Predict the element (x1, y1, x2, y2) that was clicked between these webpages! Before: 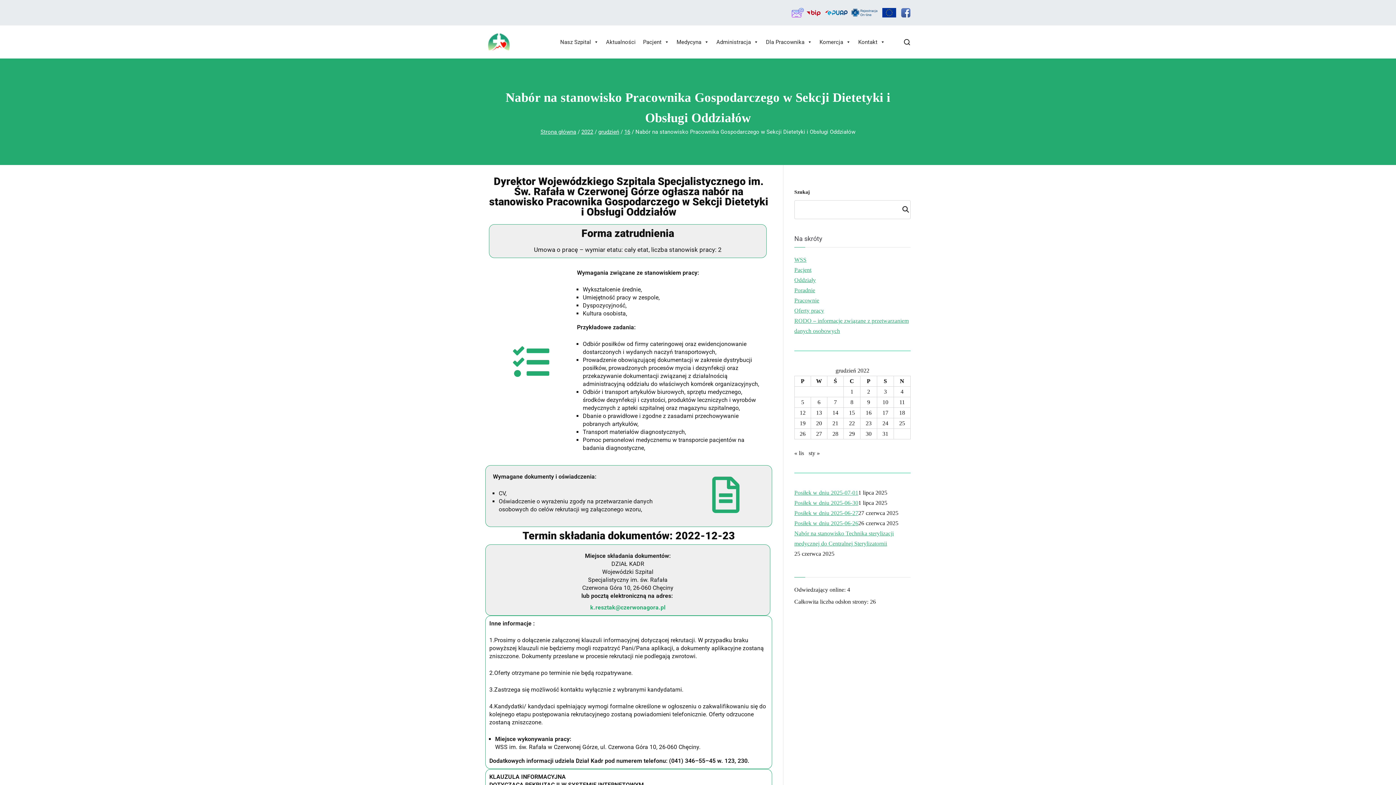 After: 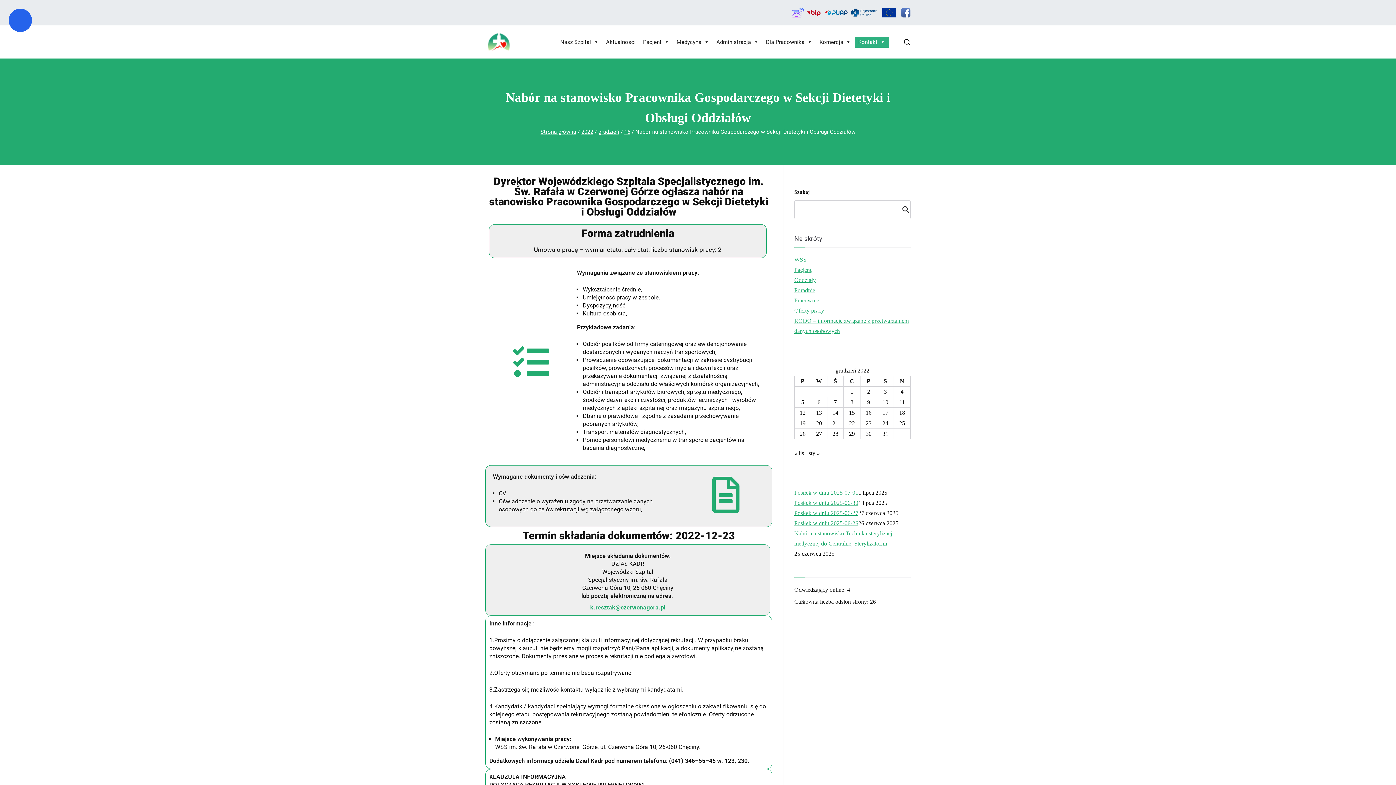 Action: label: Kontakt bbox: (854, 36, 889, 47)